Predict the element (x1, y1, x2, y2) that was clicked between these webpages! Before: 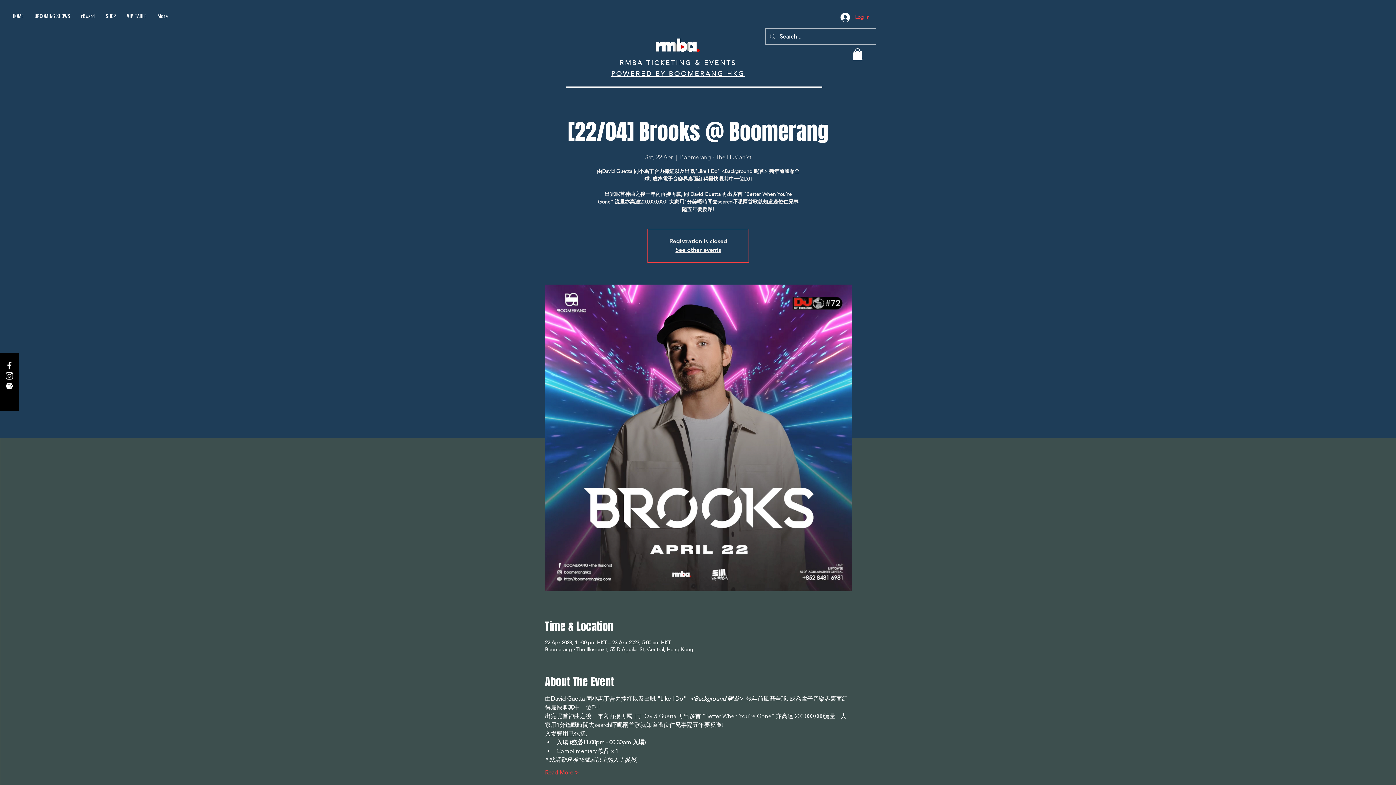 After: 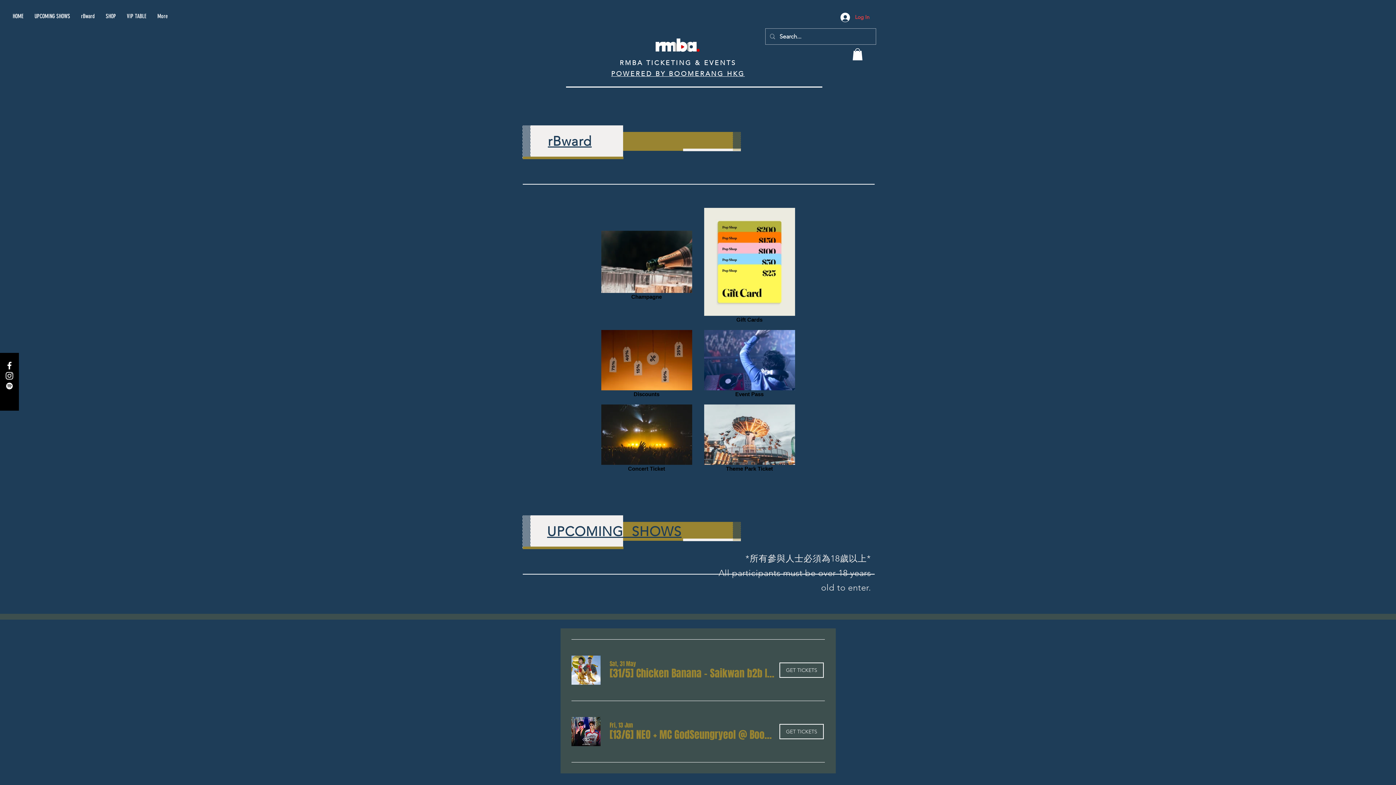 Action: label: HOME bbox: (7, 7, 29, 25)